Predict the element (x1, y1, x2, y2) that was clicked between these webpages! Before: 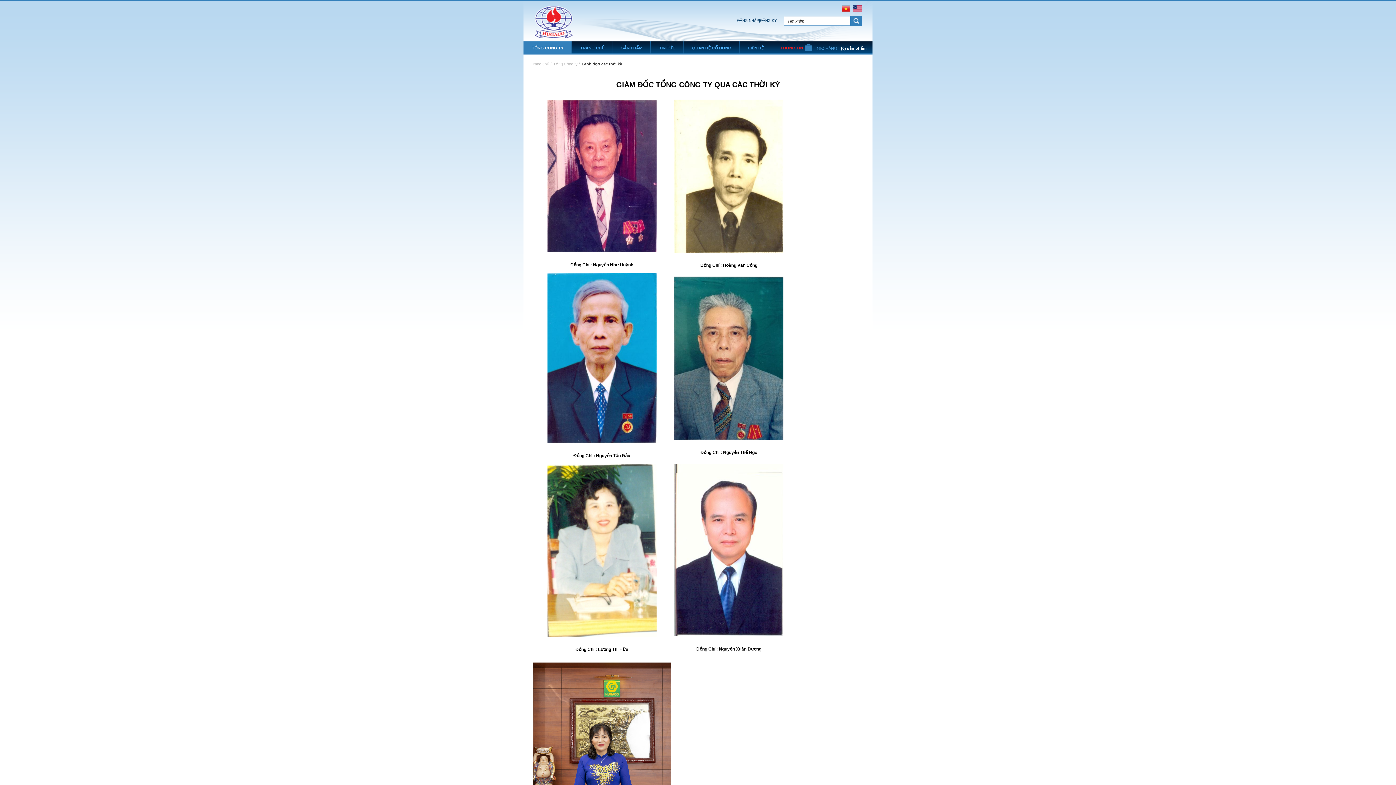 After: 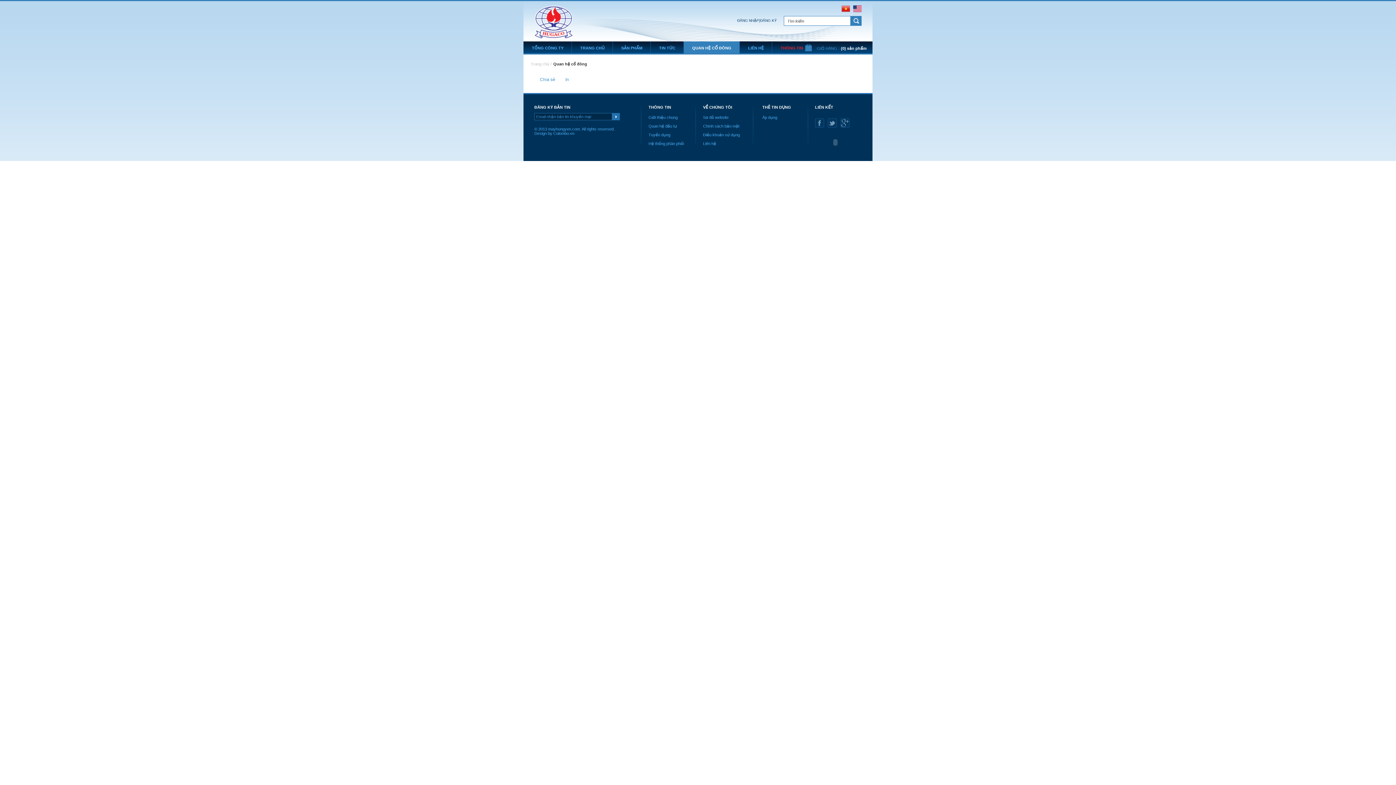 Action: bbox: (684, 41, 740, 54) label: QUAN HỆ CỔ ĐÔNG